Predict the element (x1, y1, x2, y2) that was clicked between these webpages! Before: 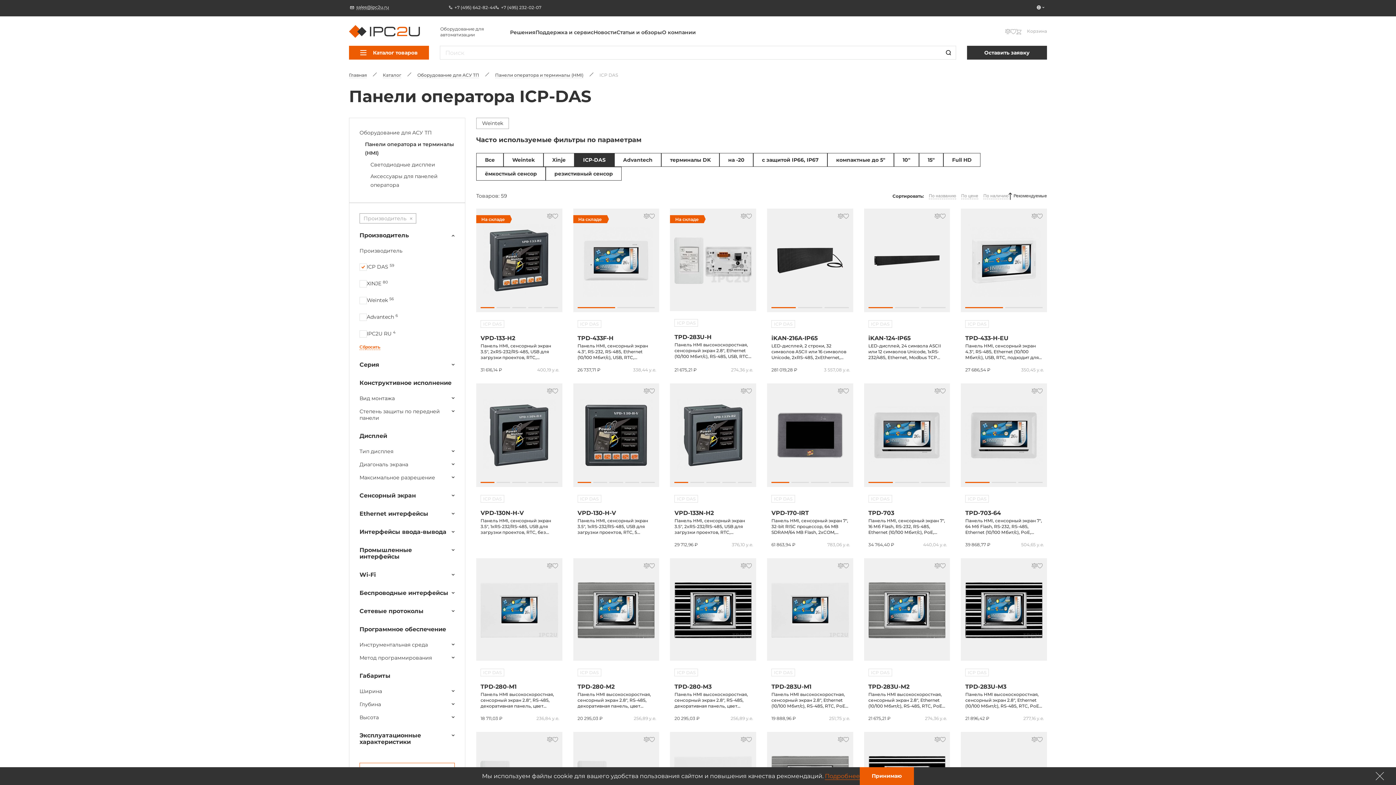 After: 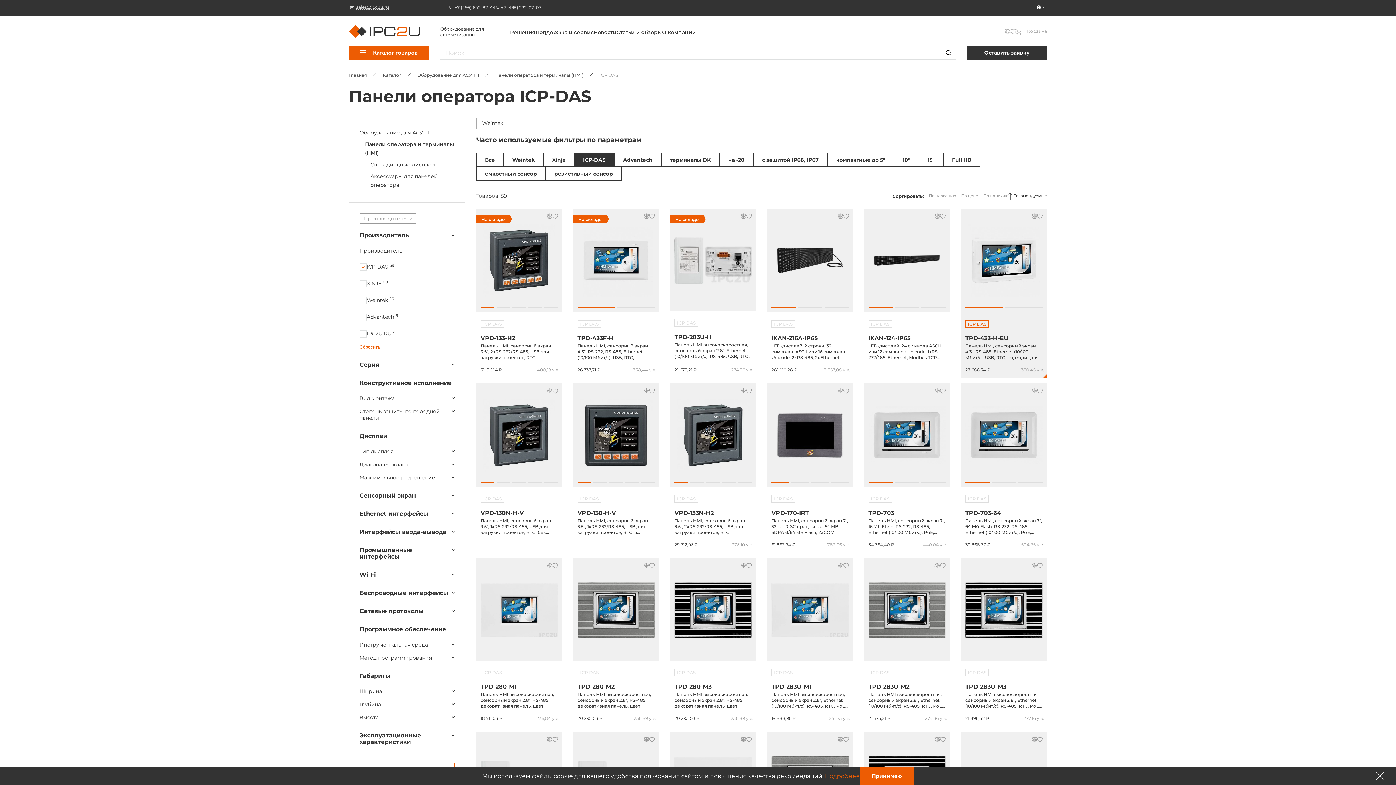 Action: bbox: (965, 320, 989, 328) label: ICP DAS